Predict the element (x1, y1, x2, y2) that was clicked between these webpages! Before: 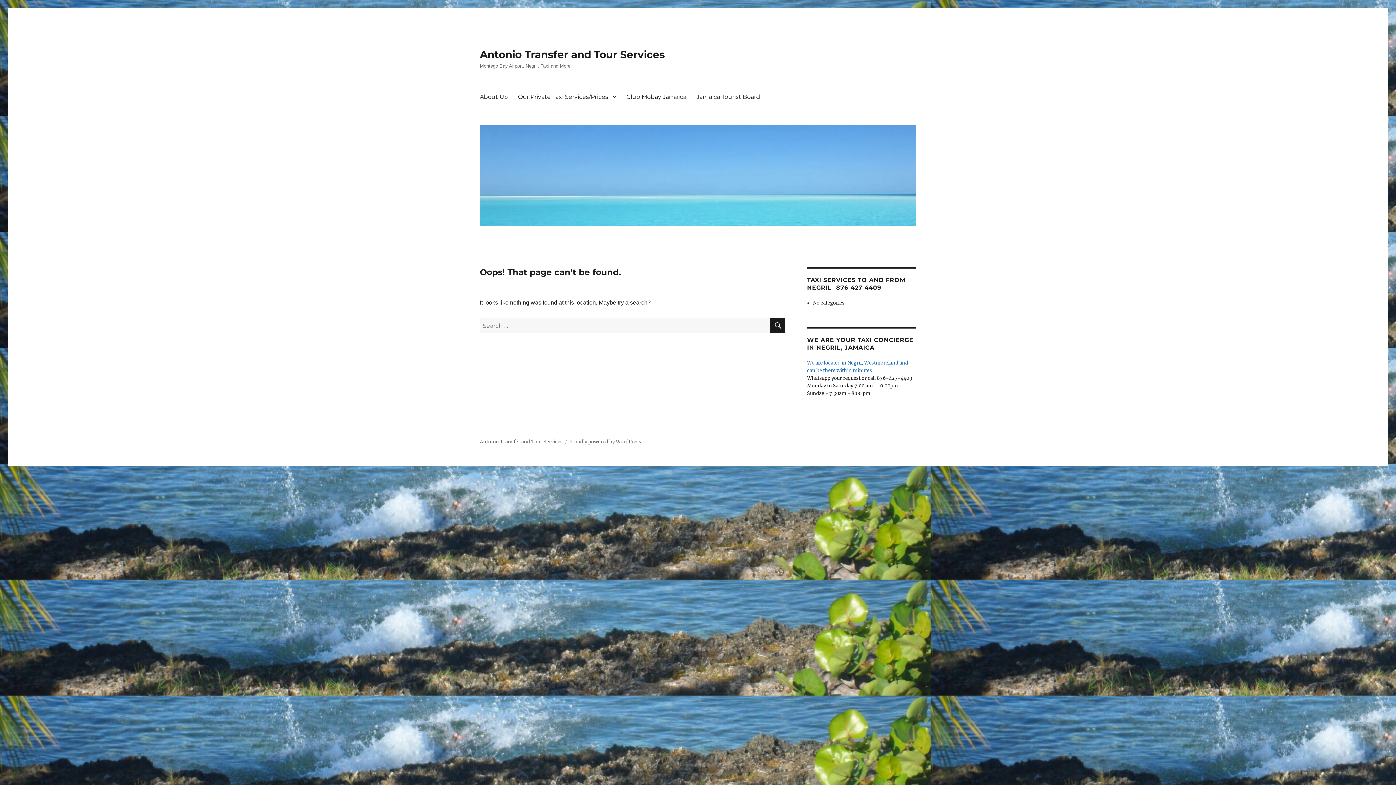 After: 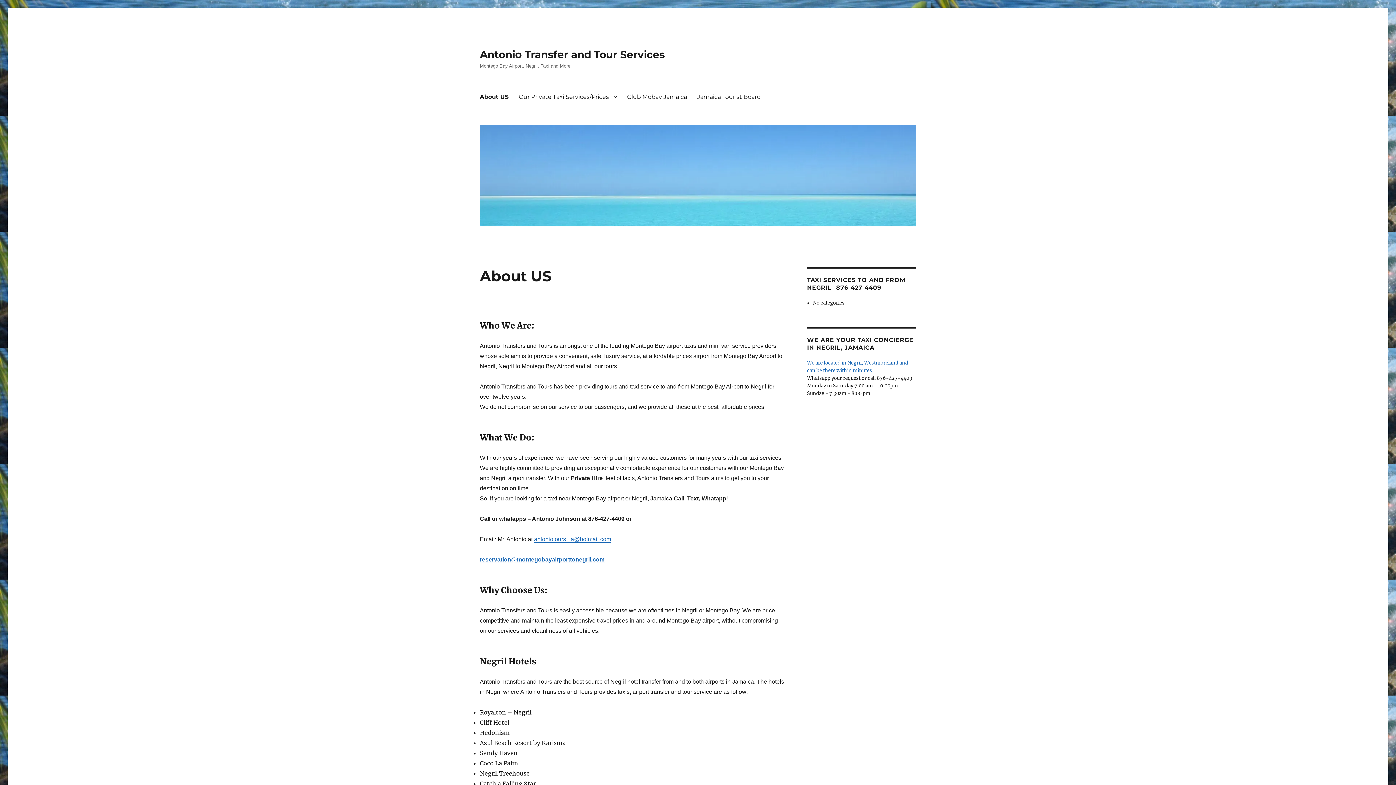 Action: bbox: (480, 48, 665, 60) label: Antonio Transfer and Tour Services